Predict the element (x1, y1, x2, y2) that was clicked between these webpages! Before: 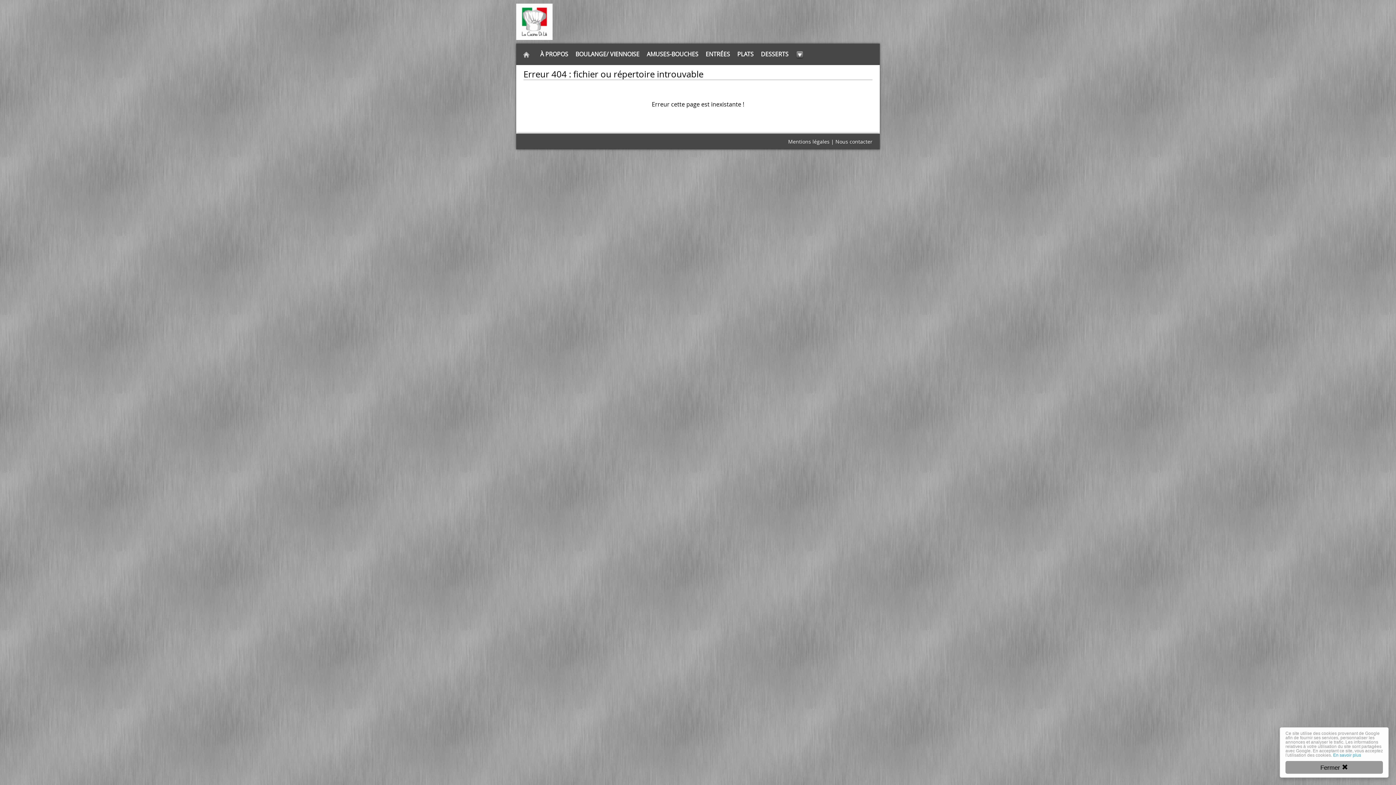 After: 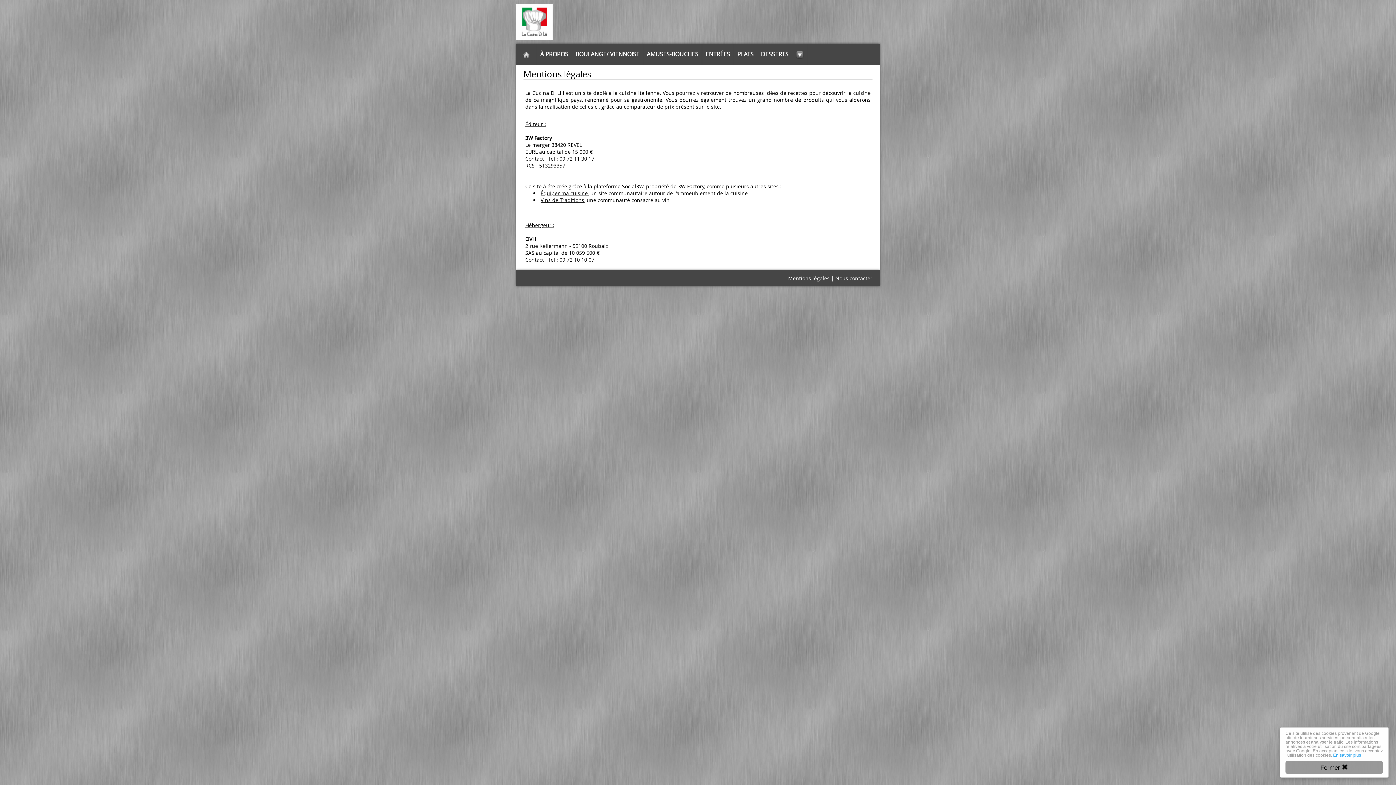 Action: label: Mentions légales bbox: (788, 138, 829, 144)